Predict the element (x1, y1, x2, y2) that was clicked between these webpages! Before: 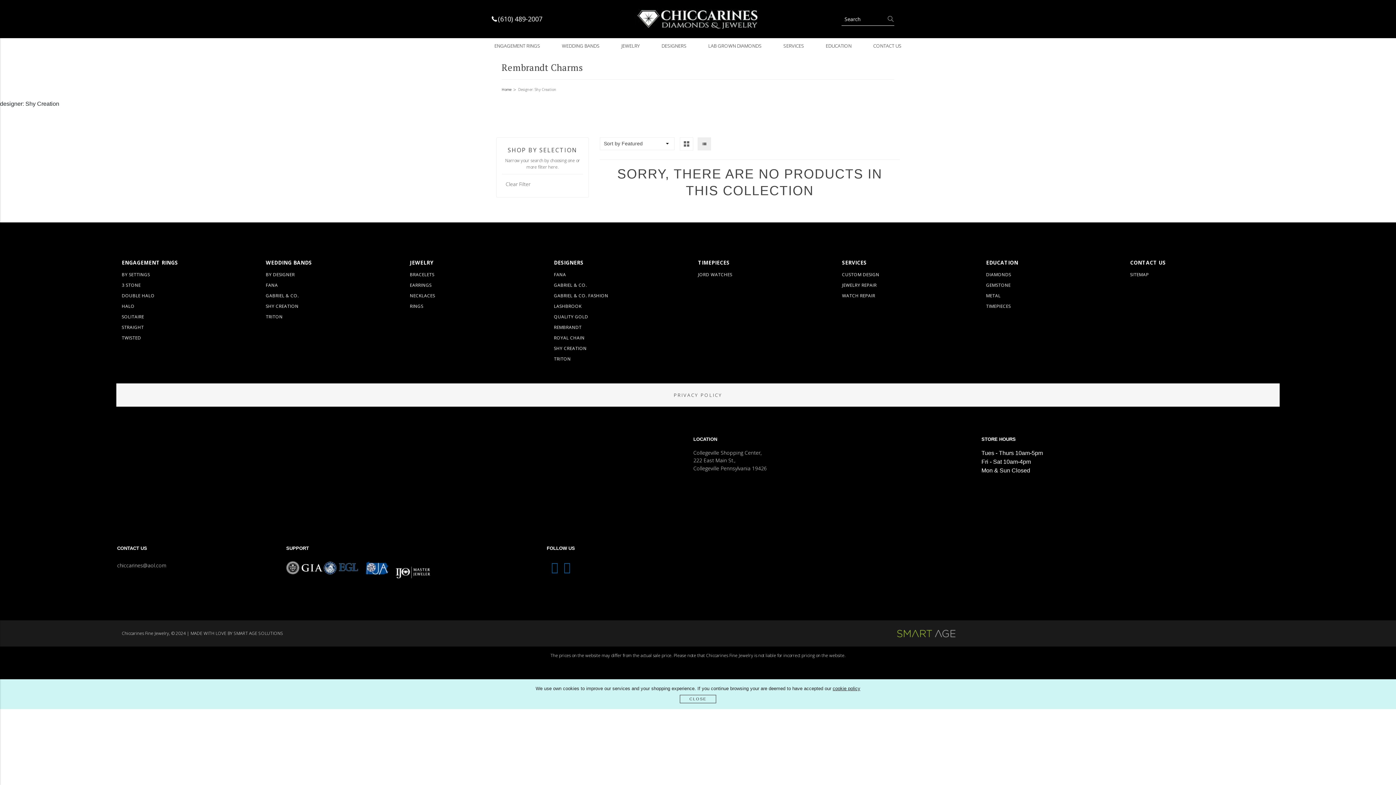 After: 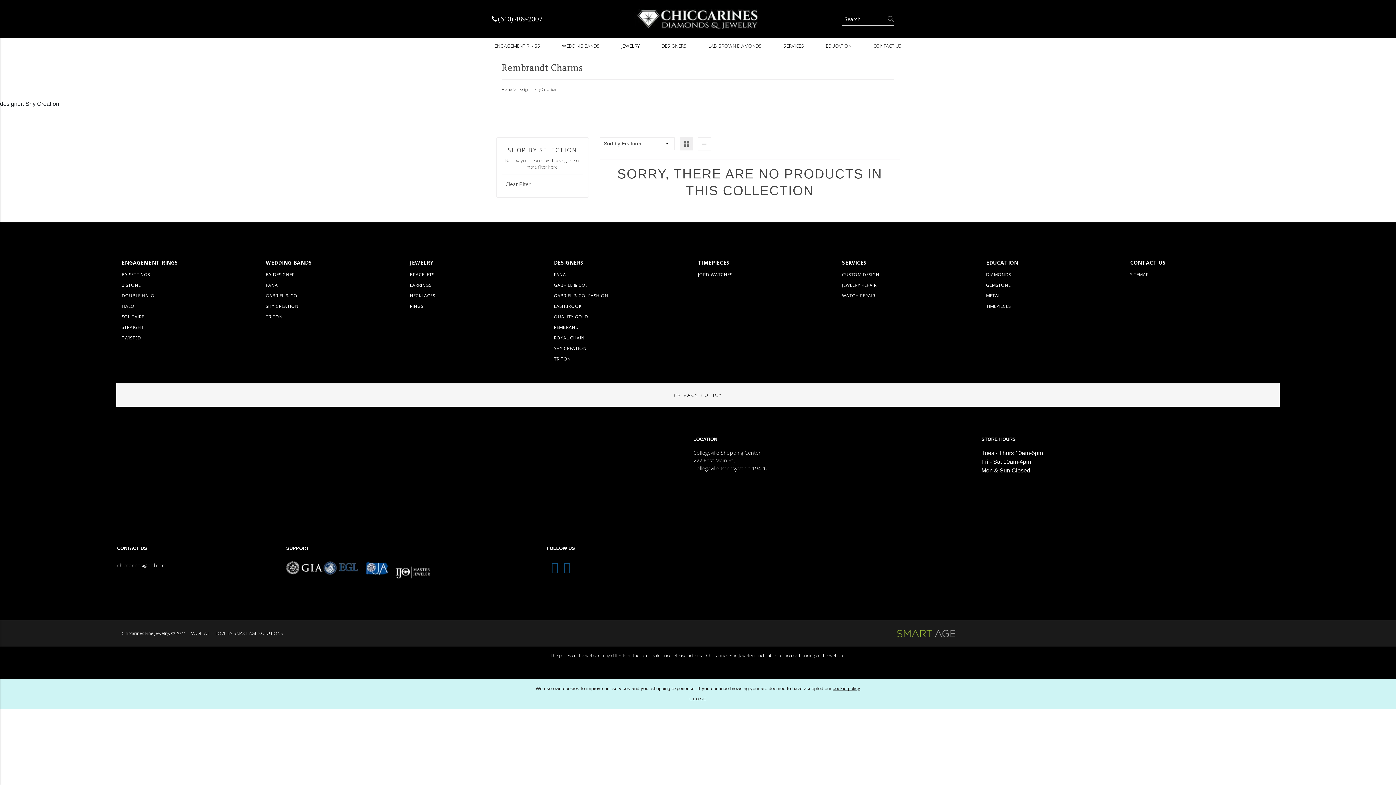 Action: bbox: (680, 137, 693, 150)